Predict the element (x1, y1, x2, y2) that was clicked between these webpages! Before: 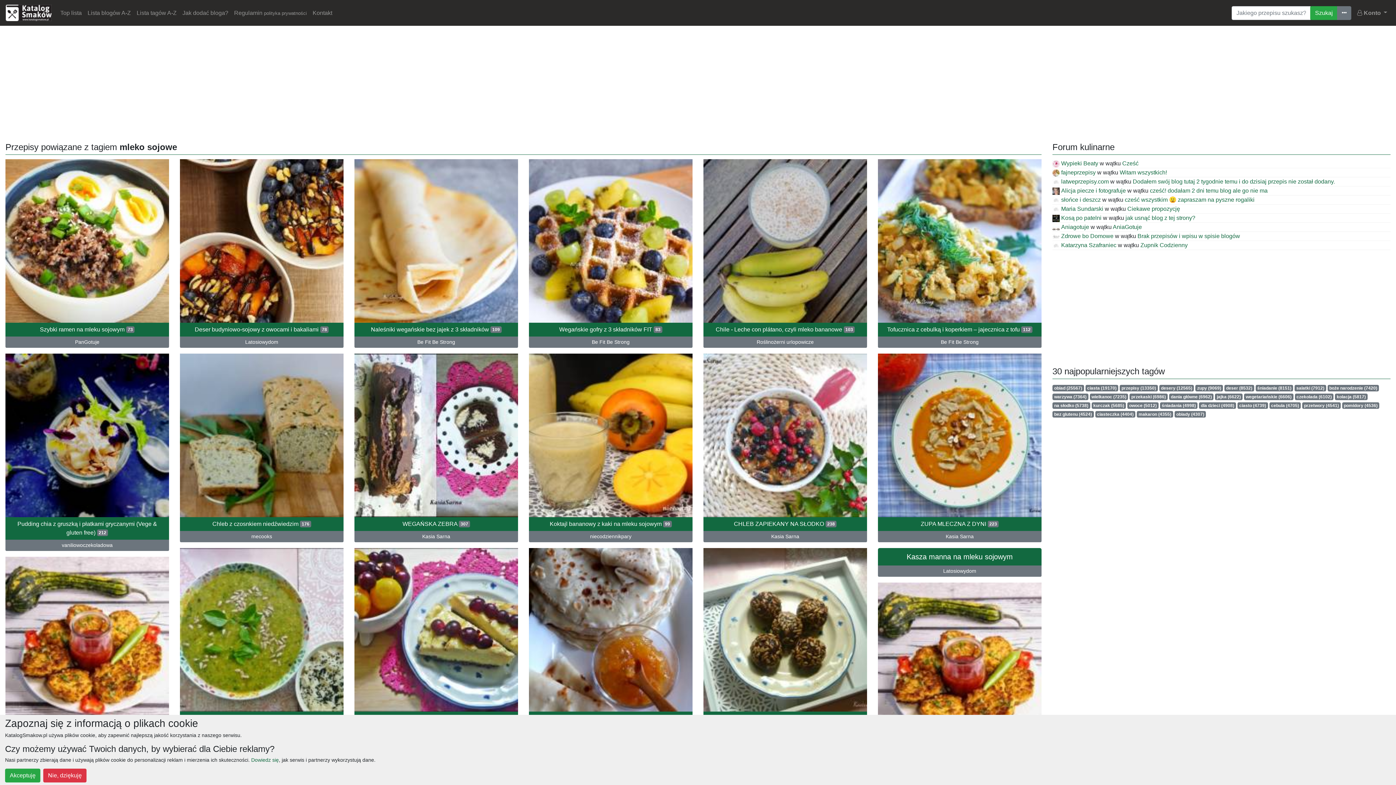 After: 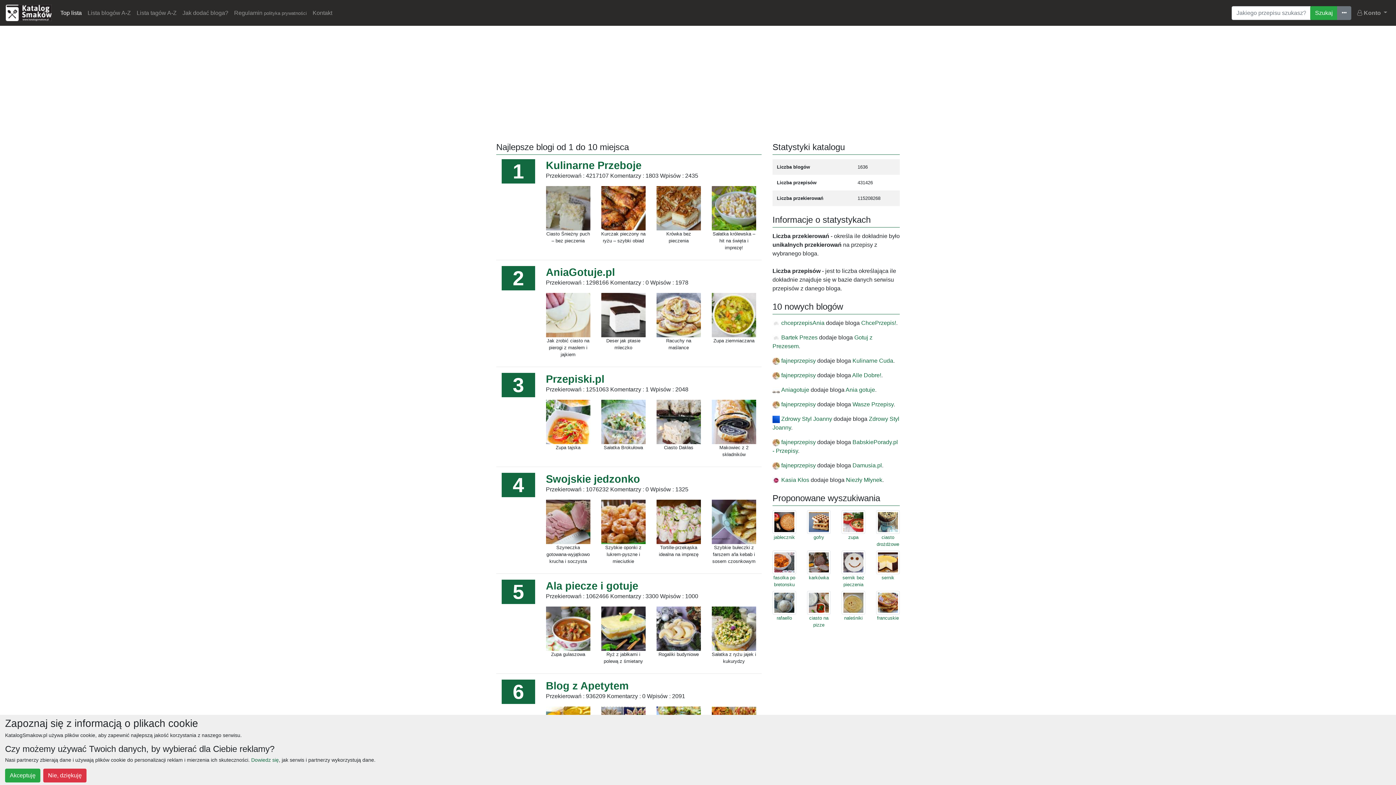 Action: bbox: (57, 5, 84, 20) label: Top lista